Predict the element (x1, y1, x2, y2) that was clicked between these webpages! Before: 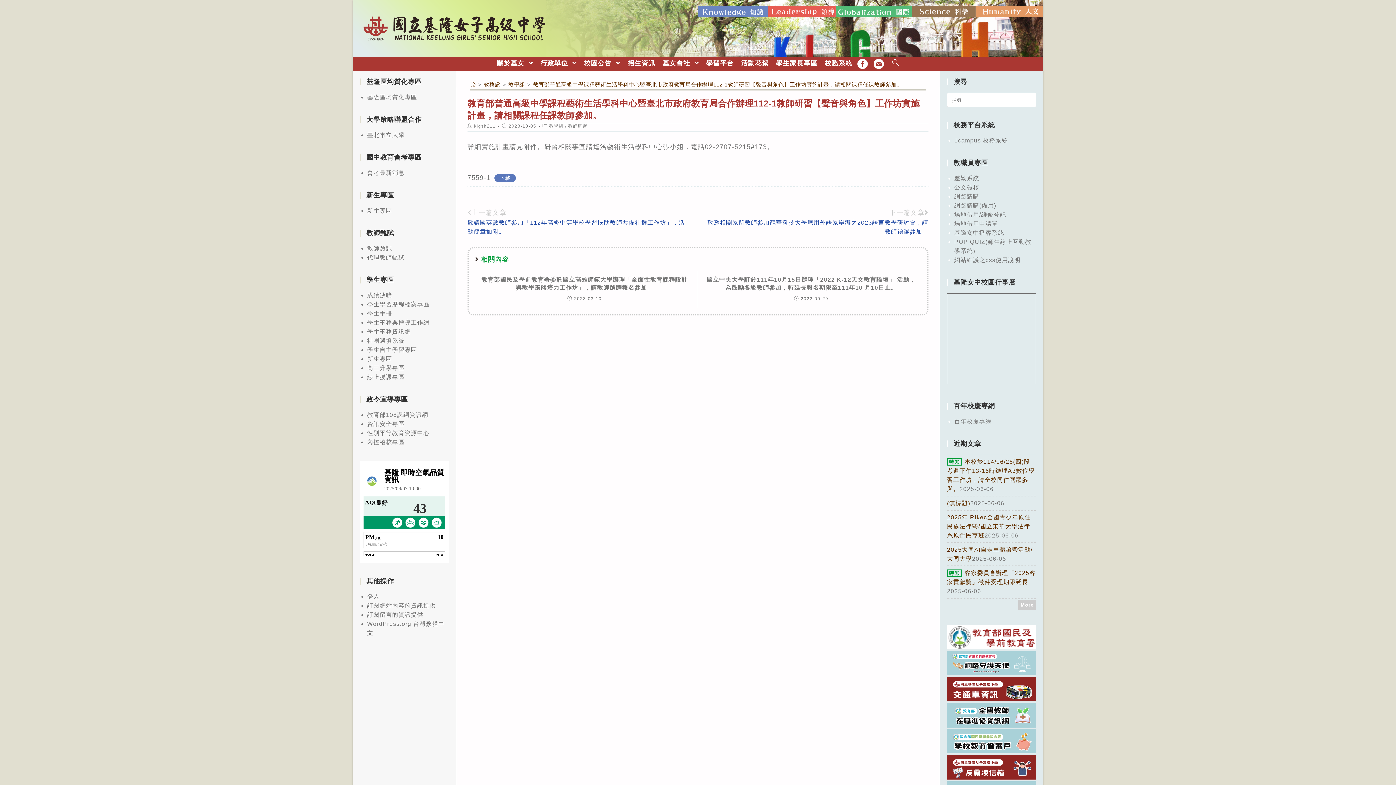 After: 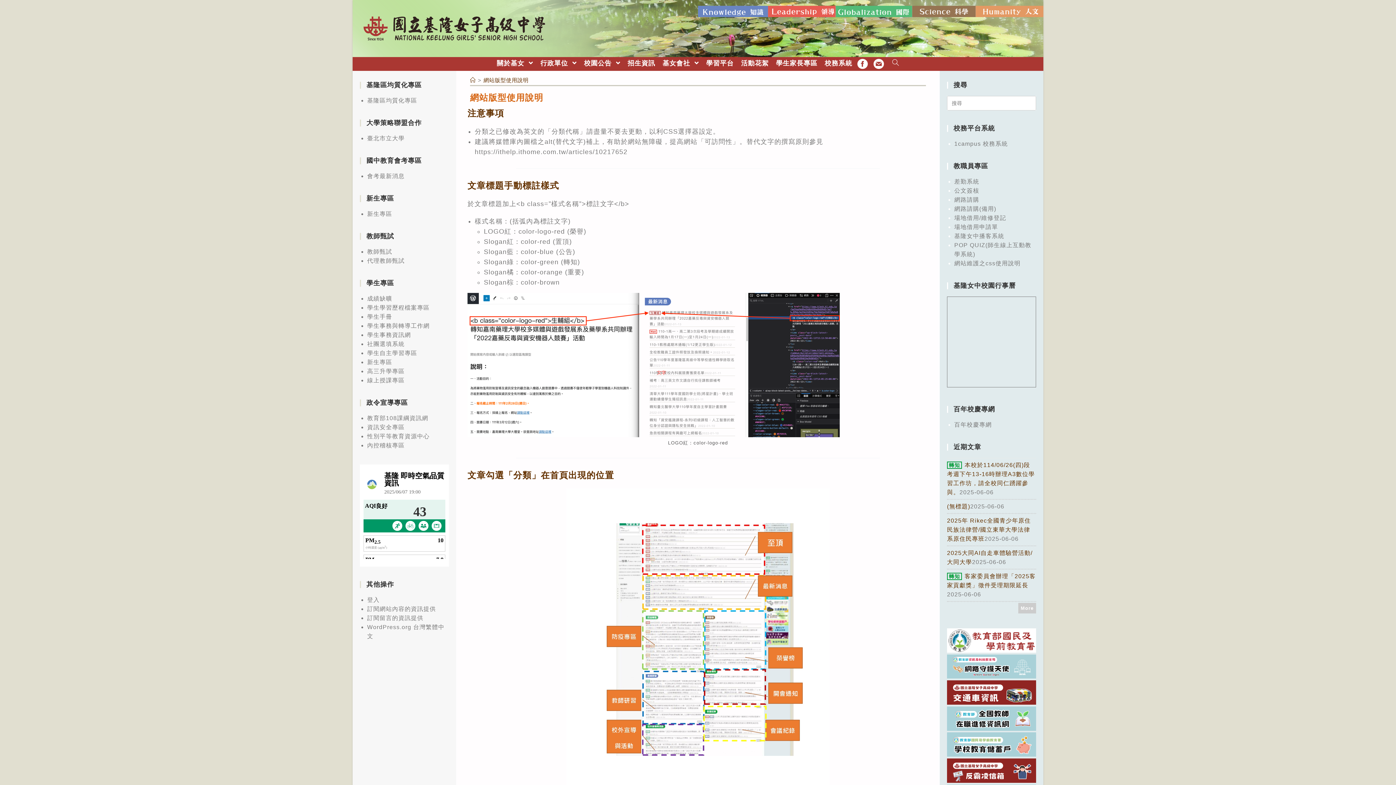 Action: bbox: (954, 257, 1020, 263) label: 網站維護之css使用說明